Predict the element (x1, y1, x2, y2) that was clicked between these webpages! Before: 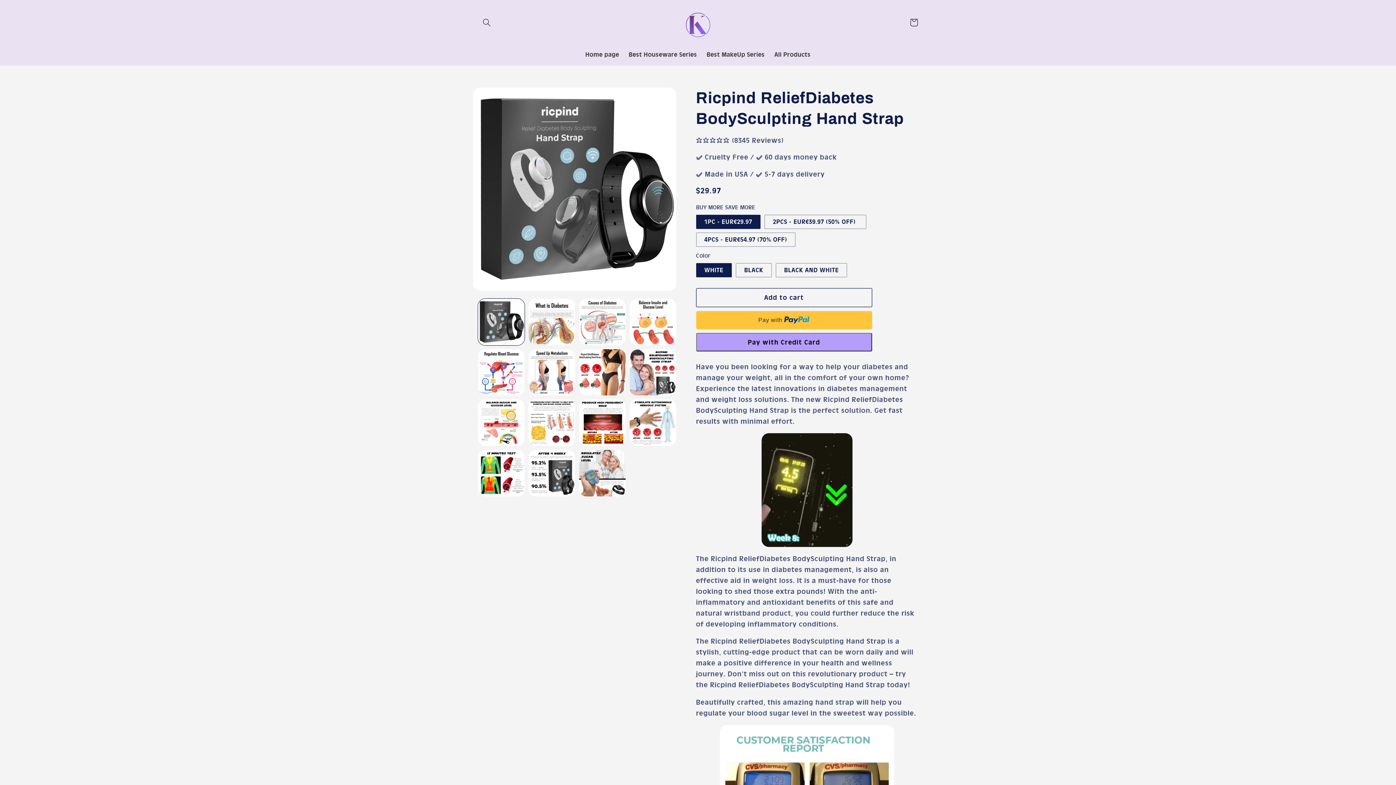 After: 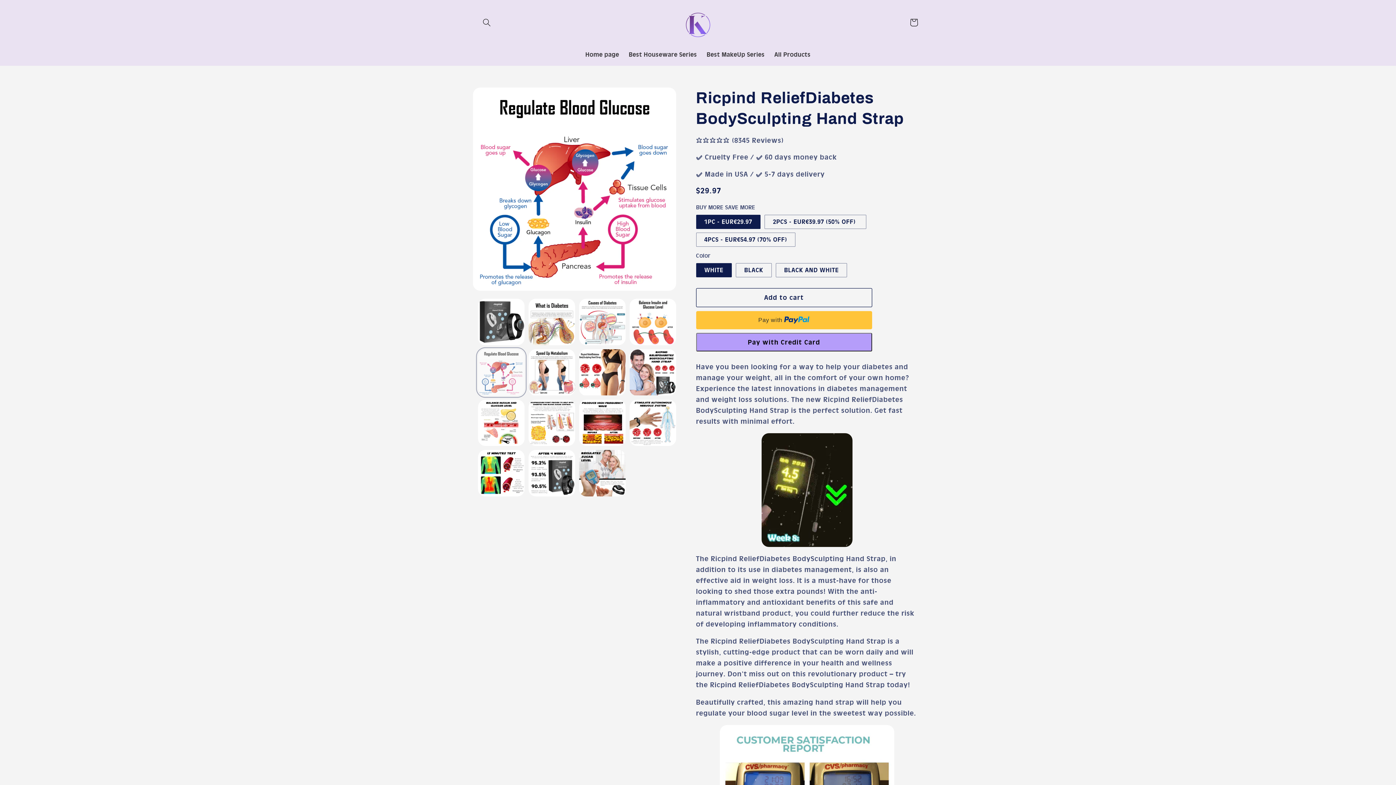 Action: bbox: (478, 349, 524, 395) label: Load image 5 in gallery view